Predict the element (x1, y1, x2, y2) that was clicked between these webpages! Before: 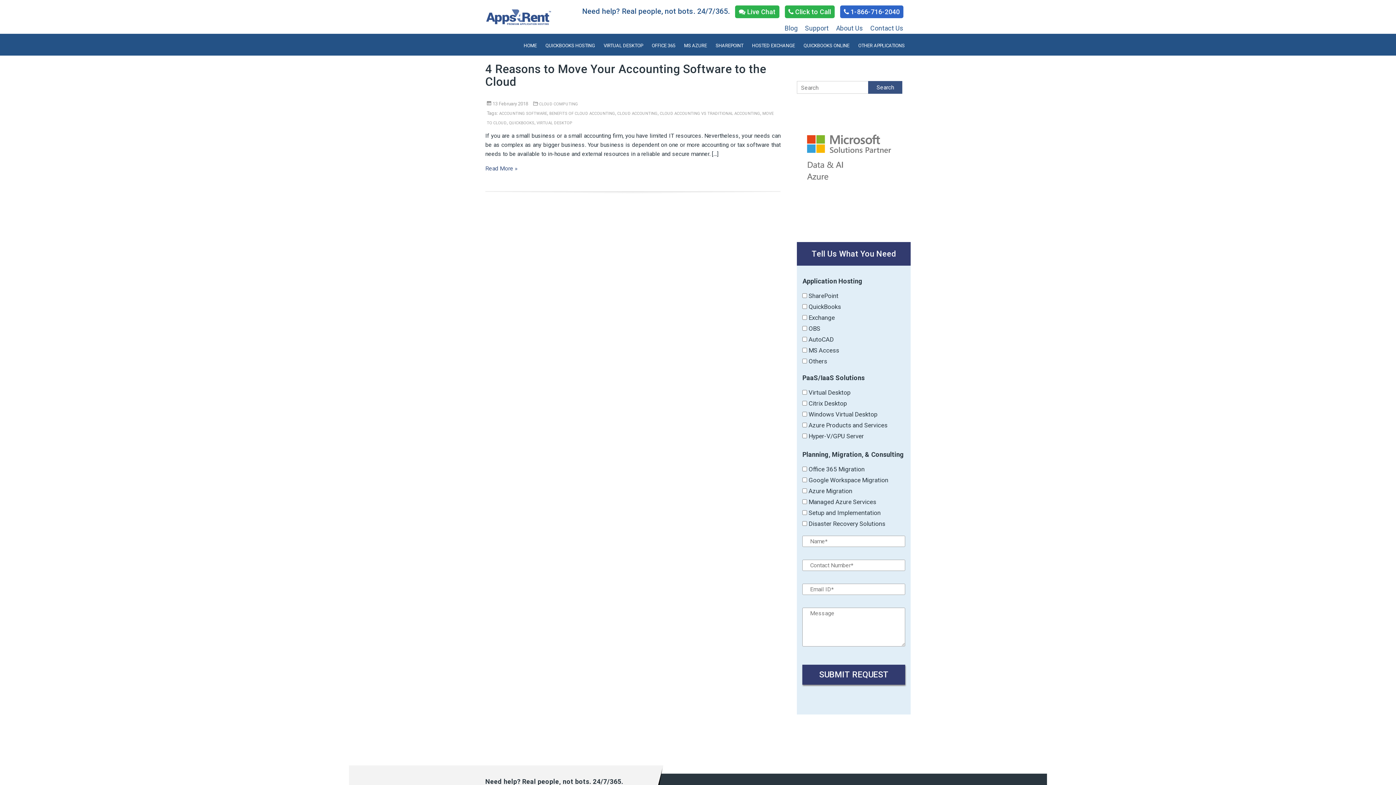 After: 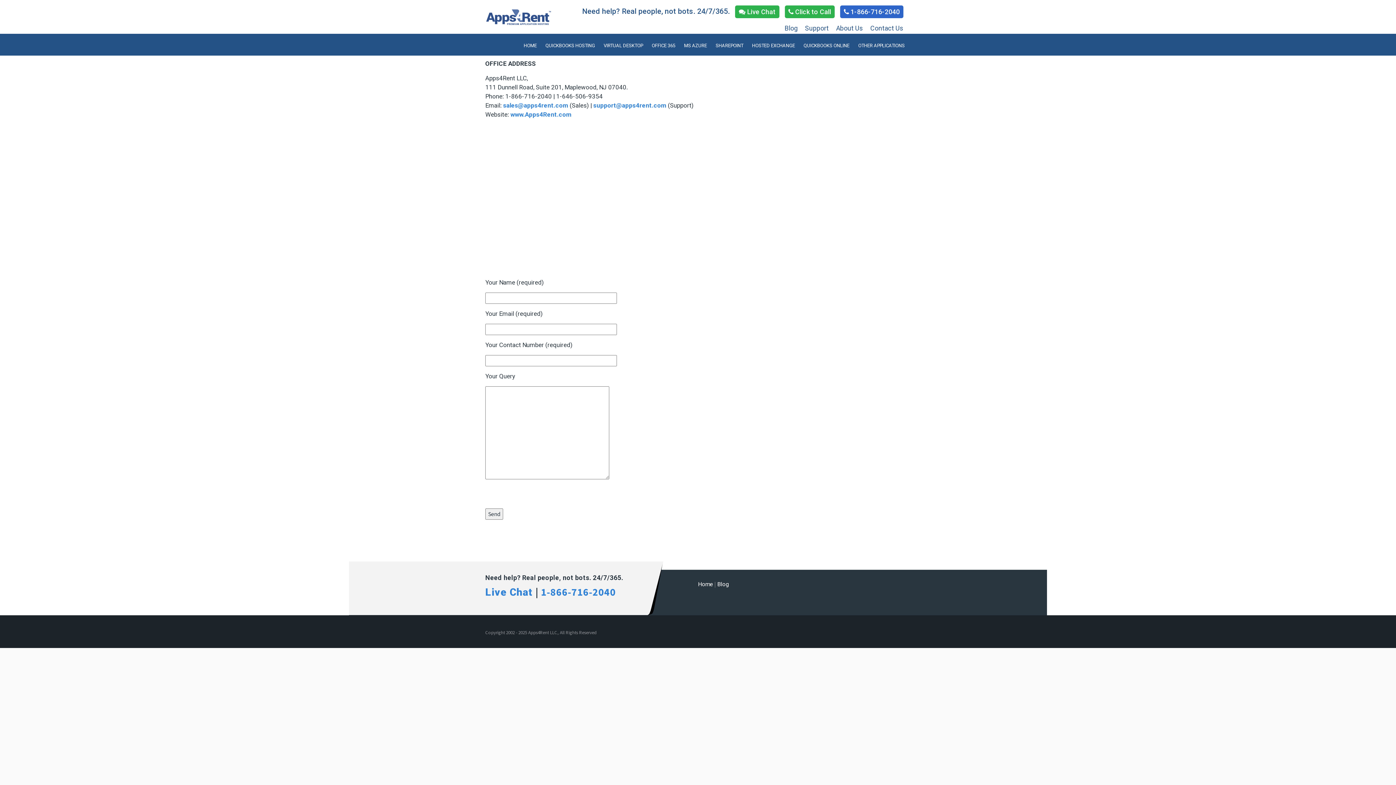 Action: label: Contact Us bbox: (870, 23, 903, 32)